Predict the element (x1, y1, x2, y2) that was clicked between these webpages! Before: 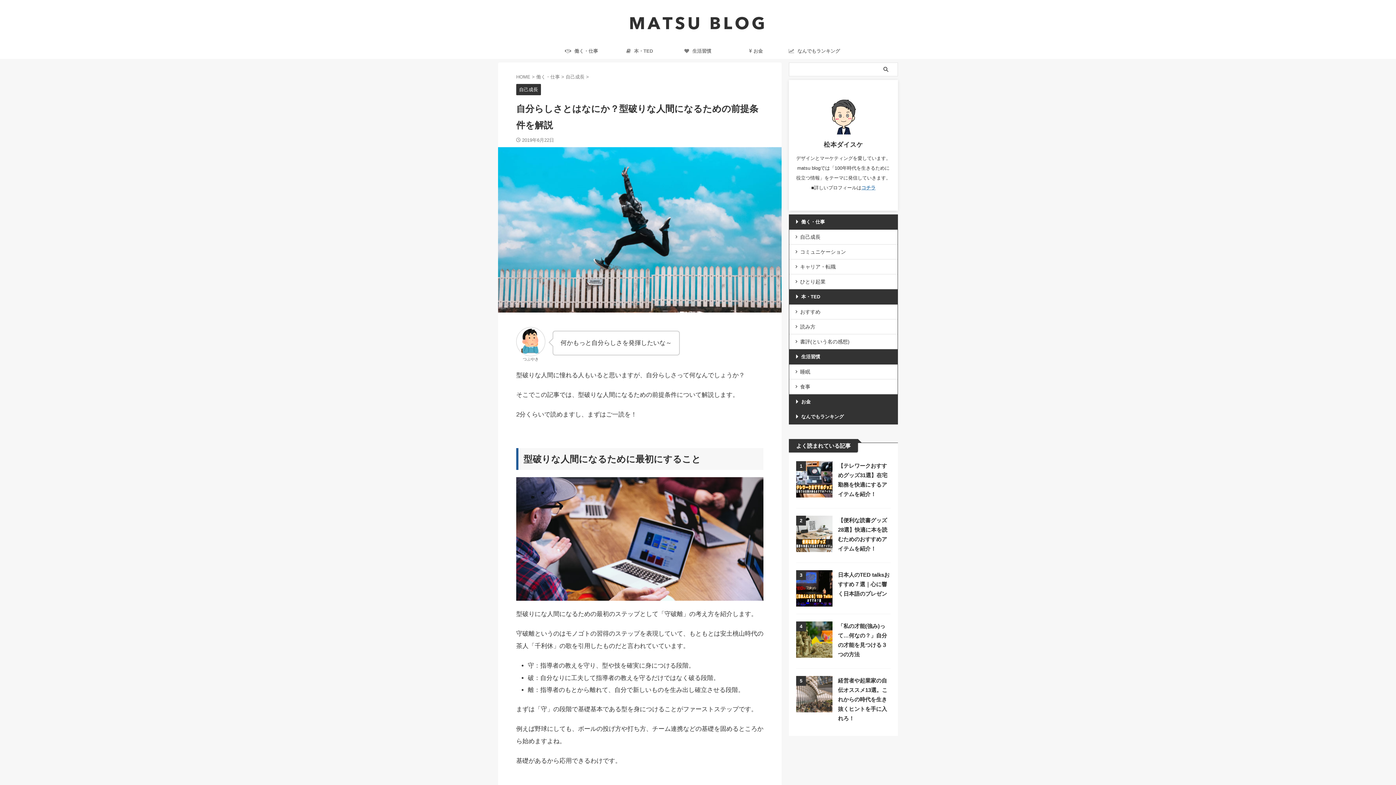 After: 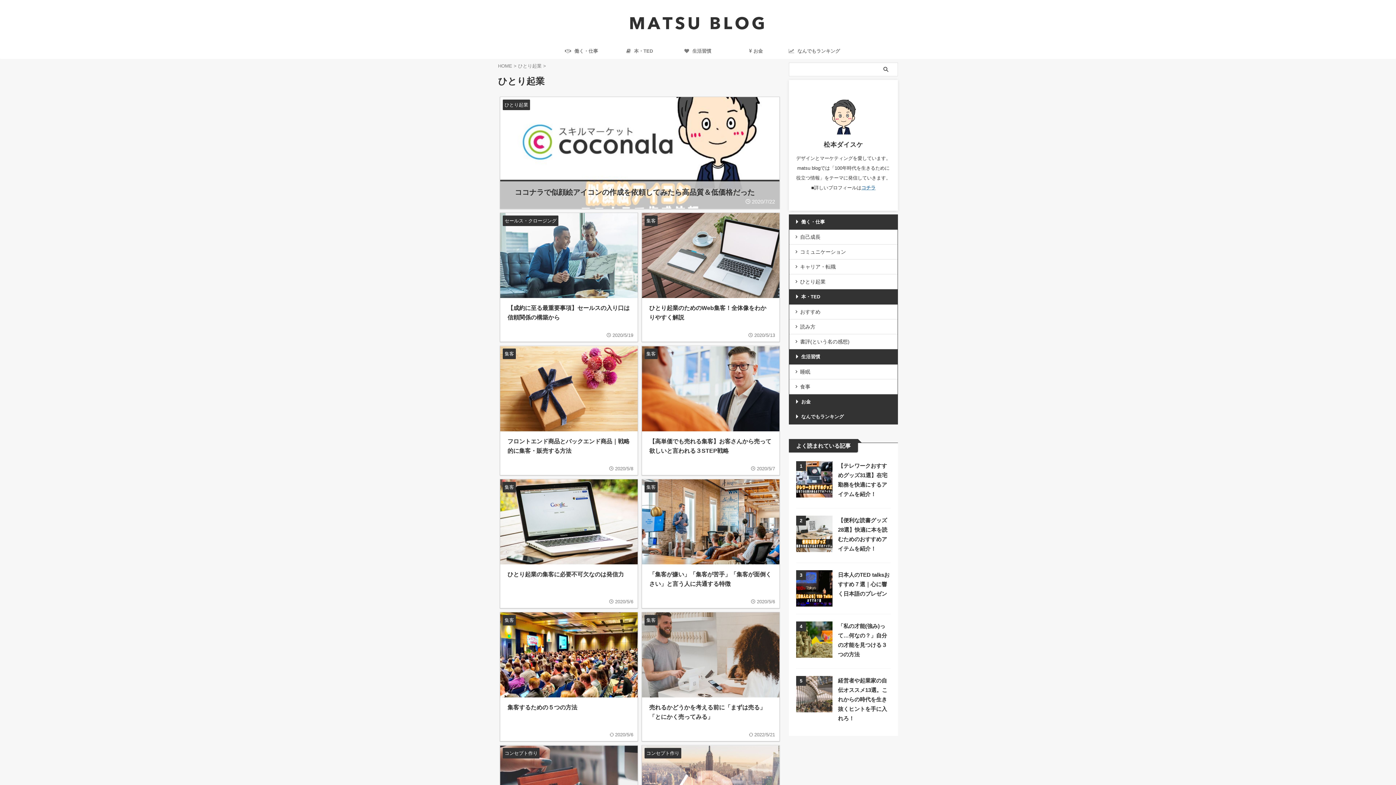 Action: bbox: (789, 274, 897, 289) label: ひとり起業